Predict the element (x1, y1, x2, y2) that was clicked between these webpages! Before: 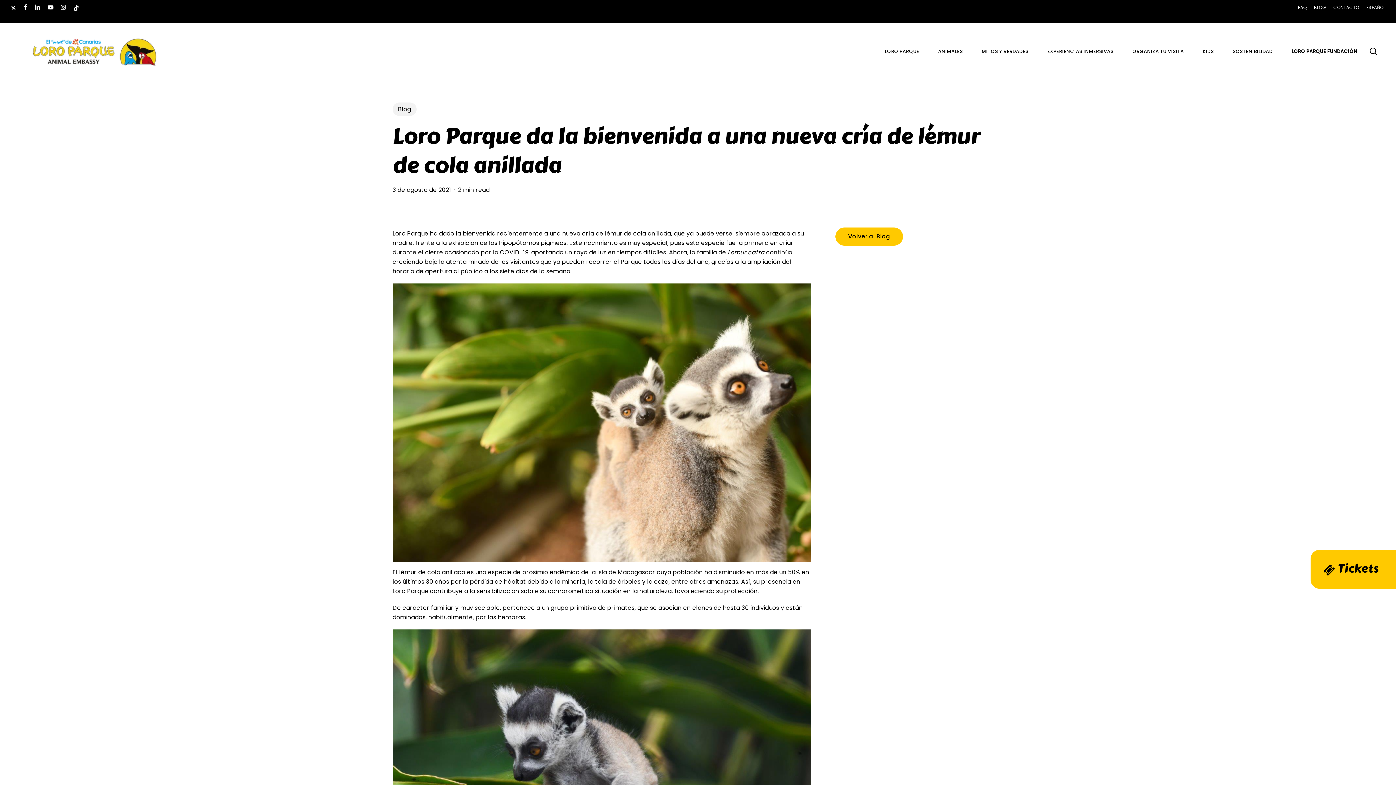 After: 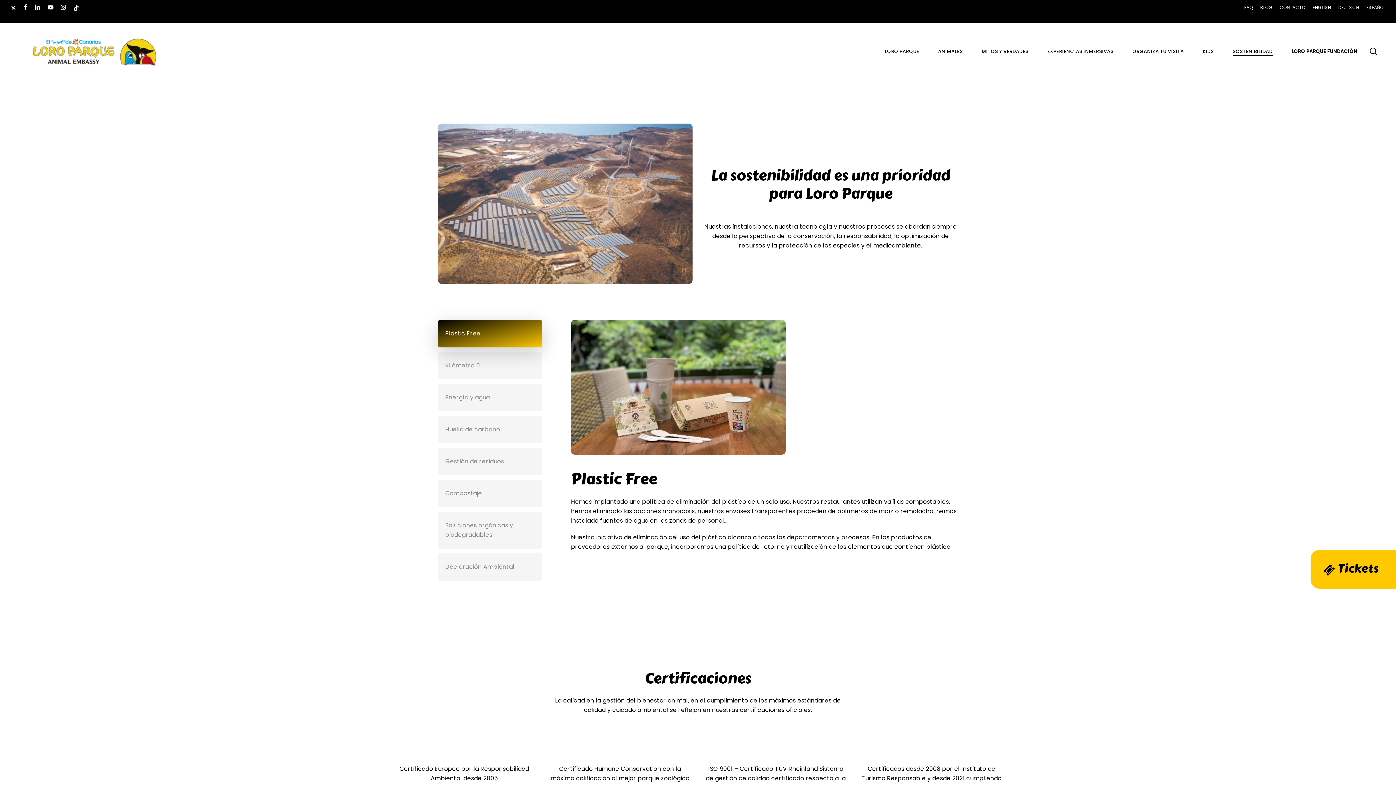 Action: label: SOSTENIBILIDAD bbox: (1232, 47, 1280, 55)